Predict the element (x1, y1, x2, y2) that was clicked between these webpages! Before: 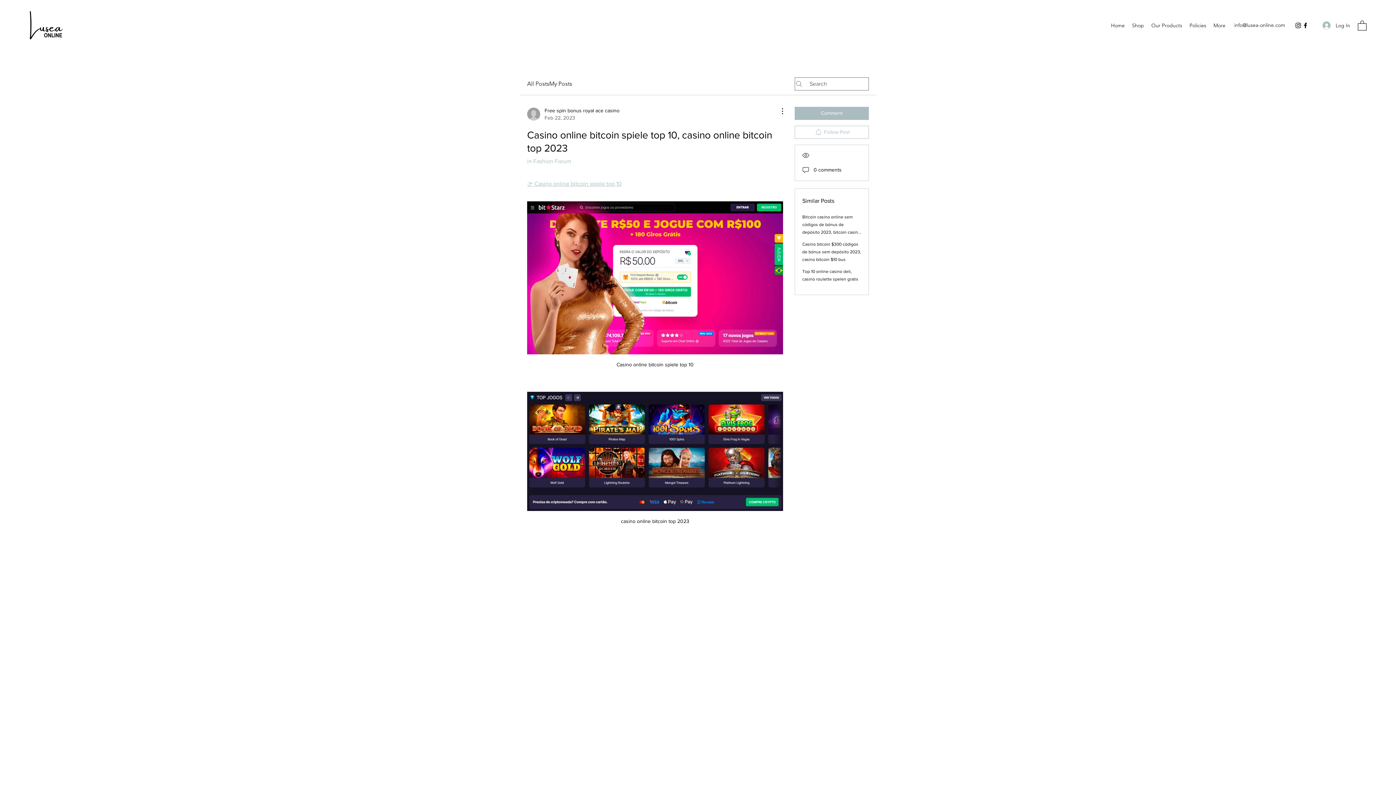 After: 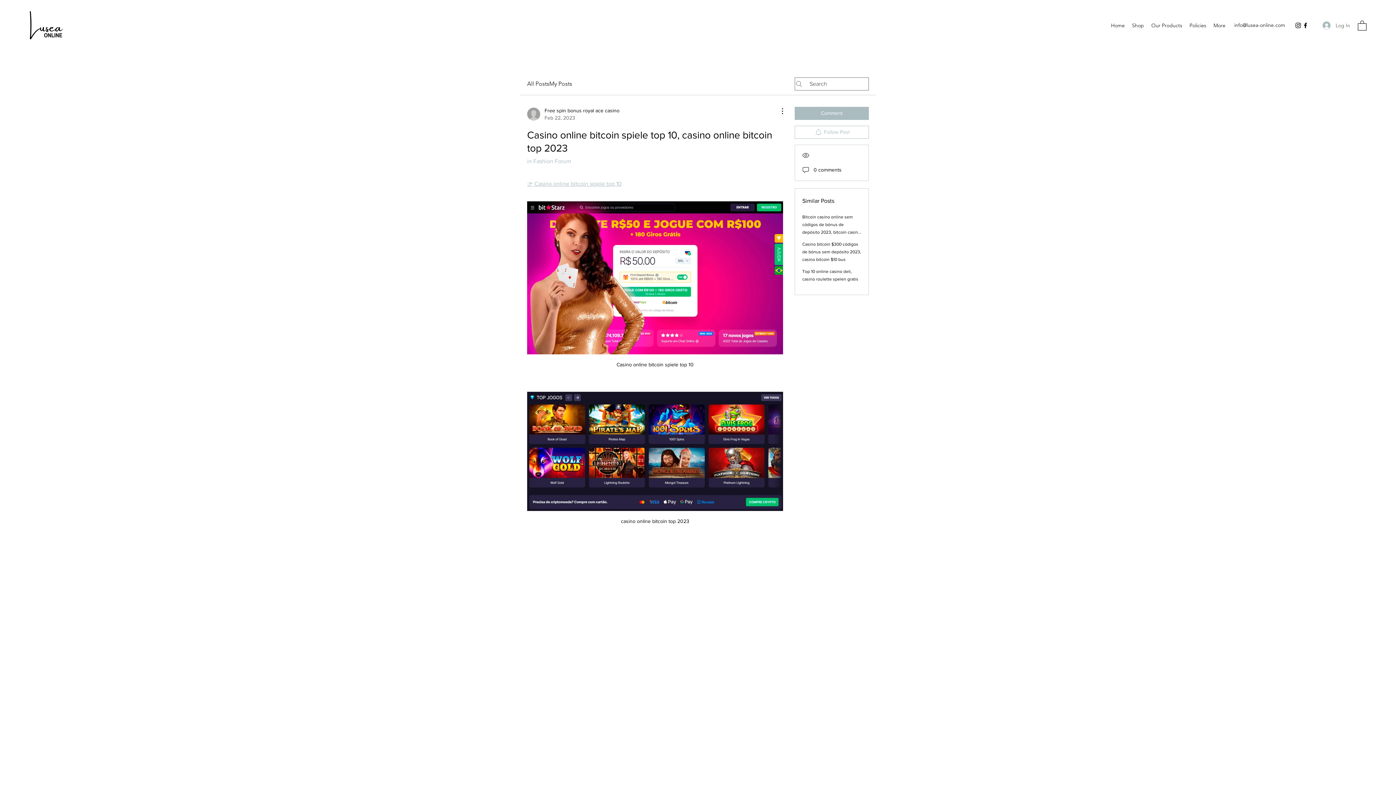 Action: bbox: (1317, 18, 1355, 32) label: Log In